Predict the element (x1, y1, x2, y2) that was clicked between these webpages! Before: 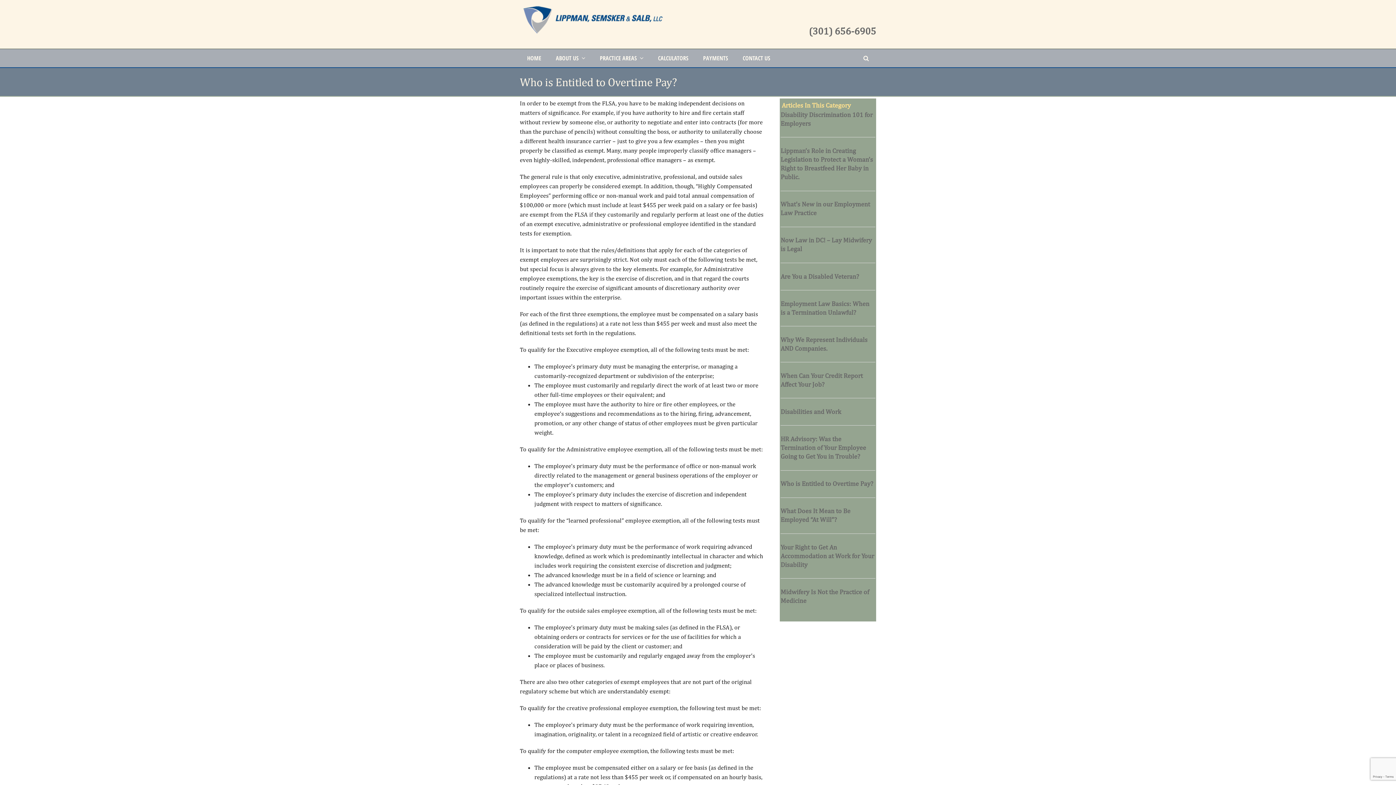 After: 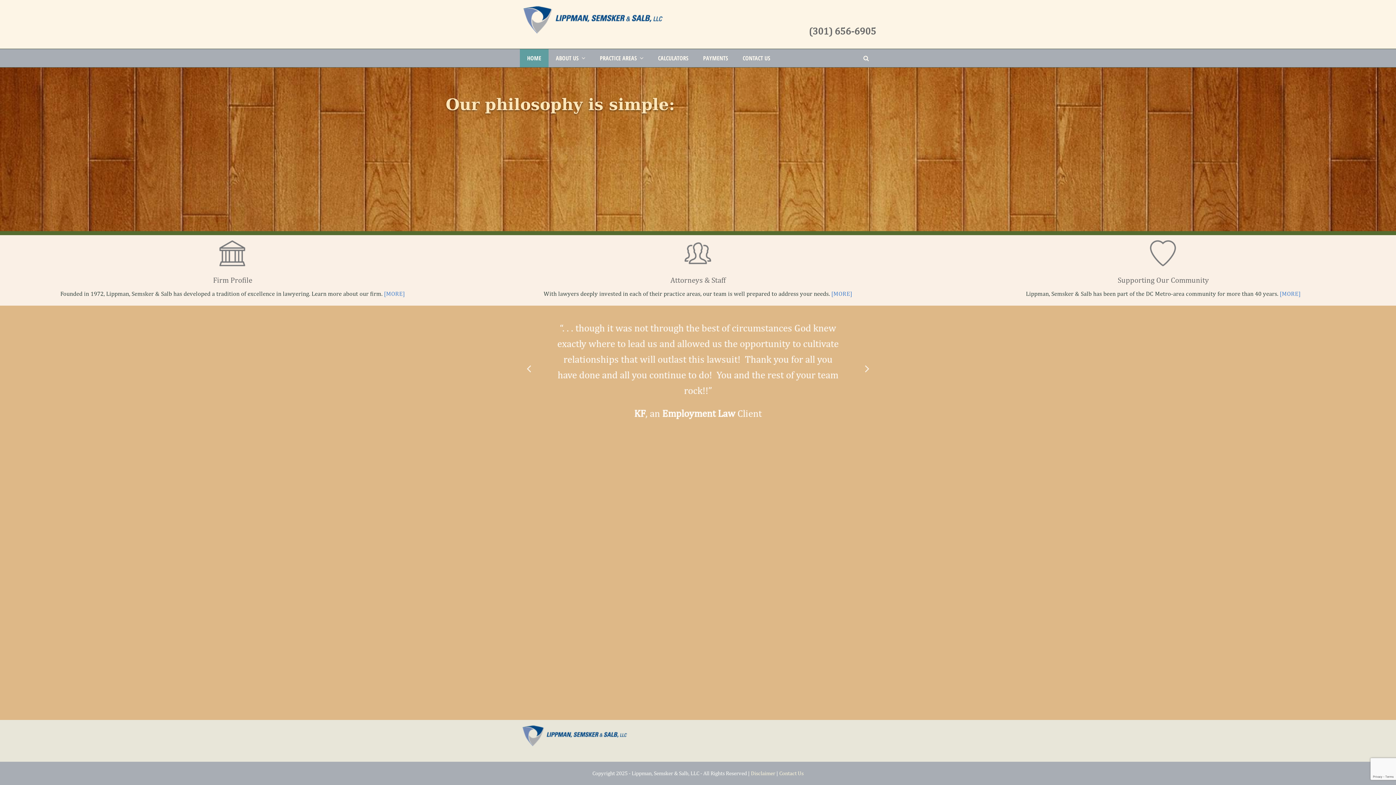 Action: bbox: (520, 14, 665, 22)